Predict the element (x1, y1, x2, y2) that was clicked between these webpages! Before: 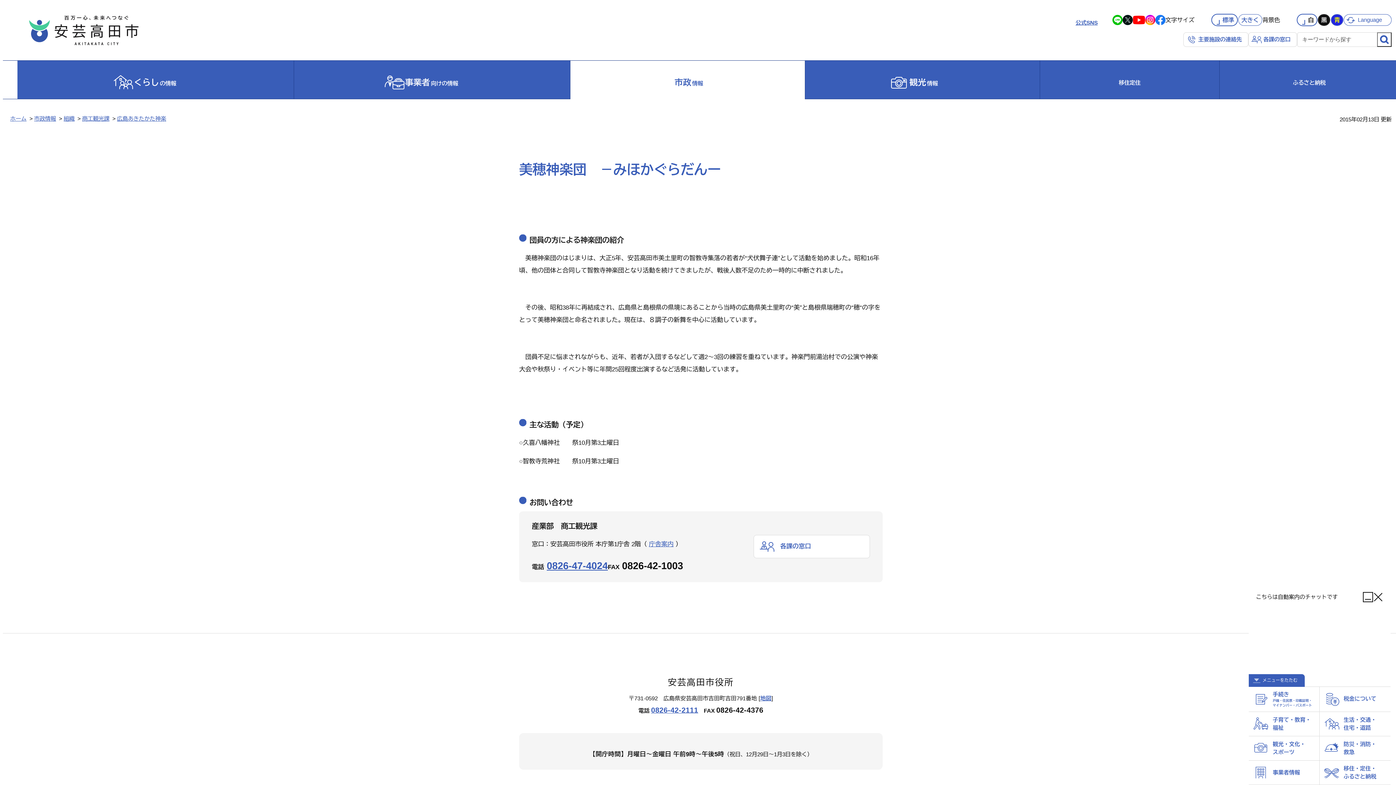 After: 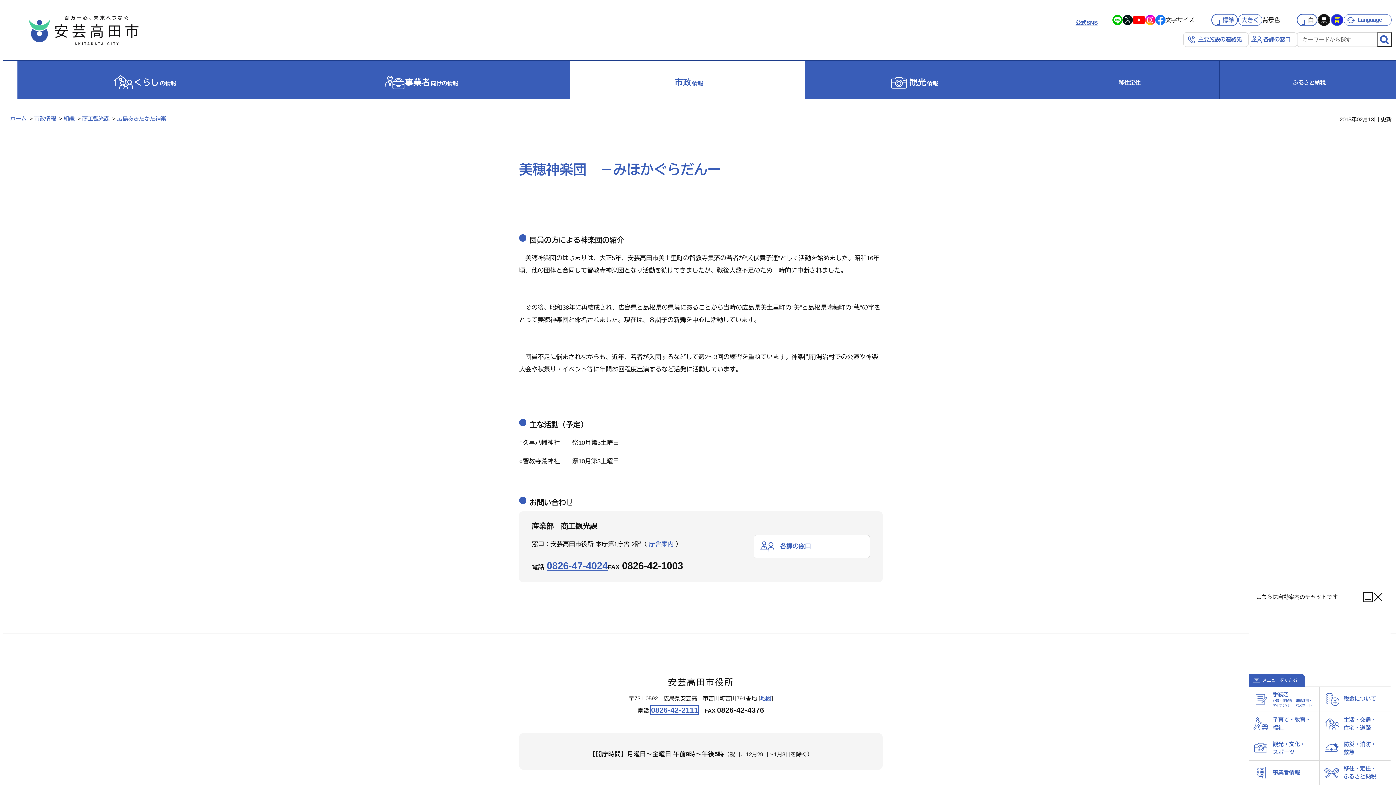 Action: label: 0826-42-2111 bbox: (651, 706, 698, 714)